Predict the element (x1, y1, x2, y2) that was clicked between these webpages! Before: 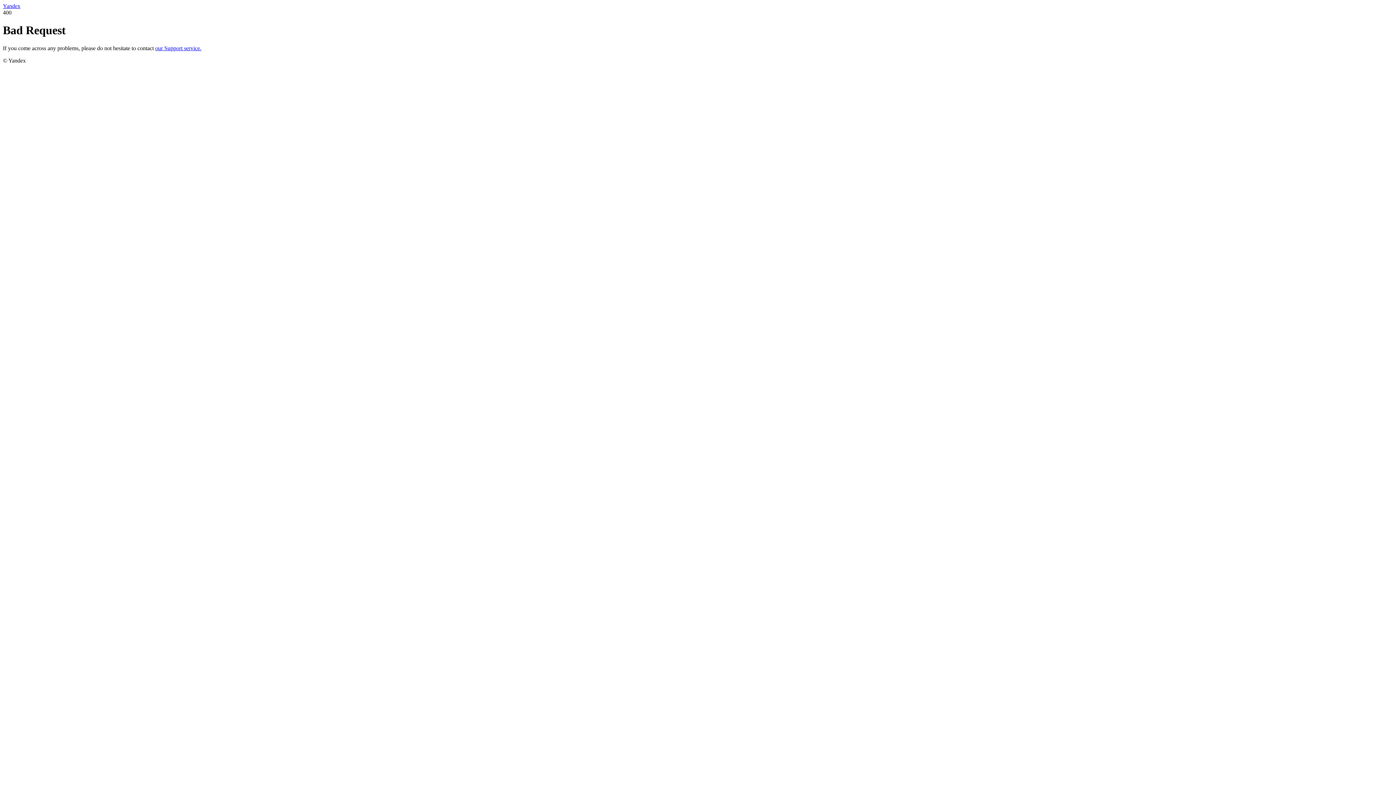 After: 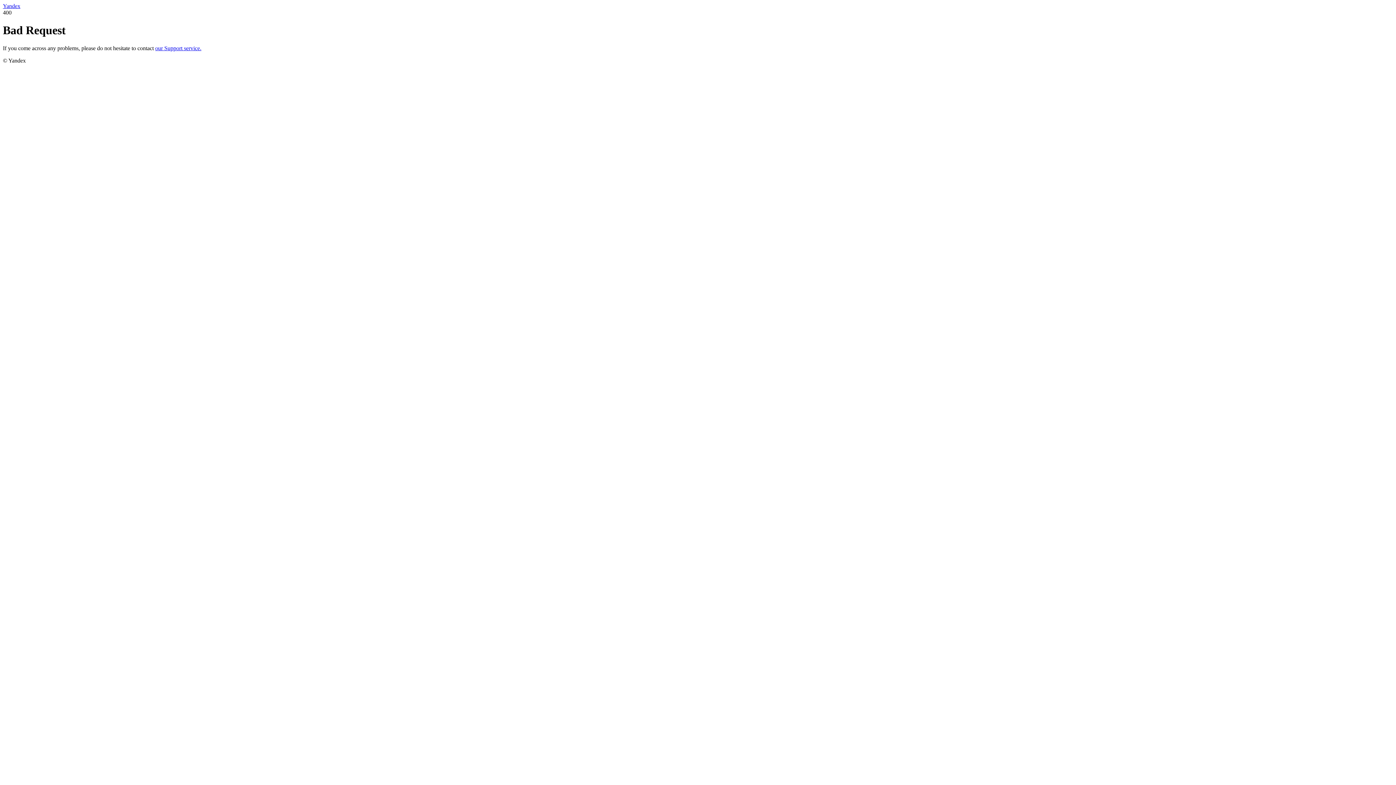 Action: bbox: (155, 45, 201, 51) label: our Support service.